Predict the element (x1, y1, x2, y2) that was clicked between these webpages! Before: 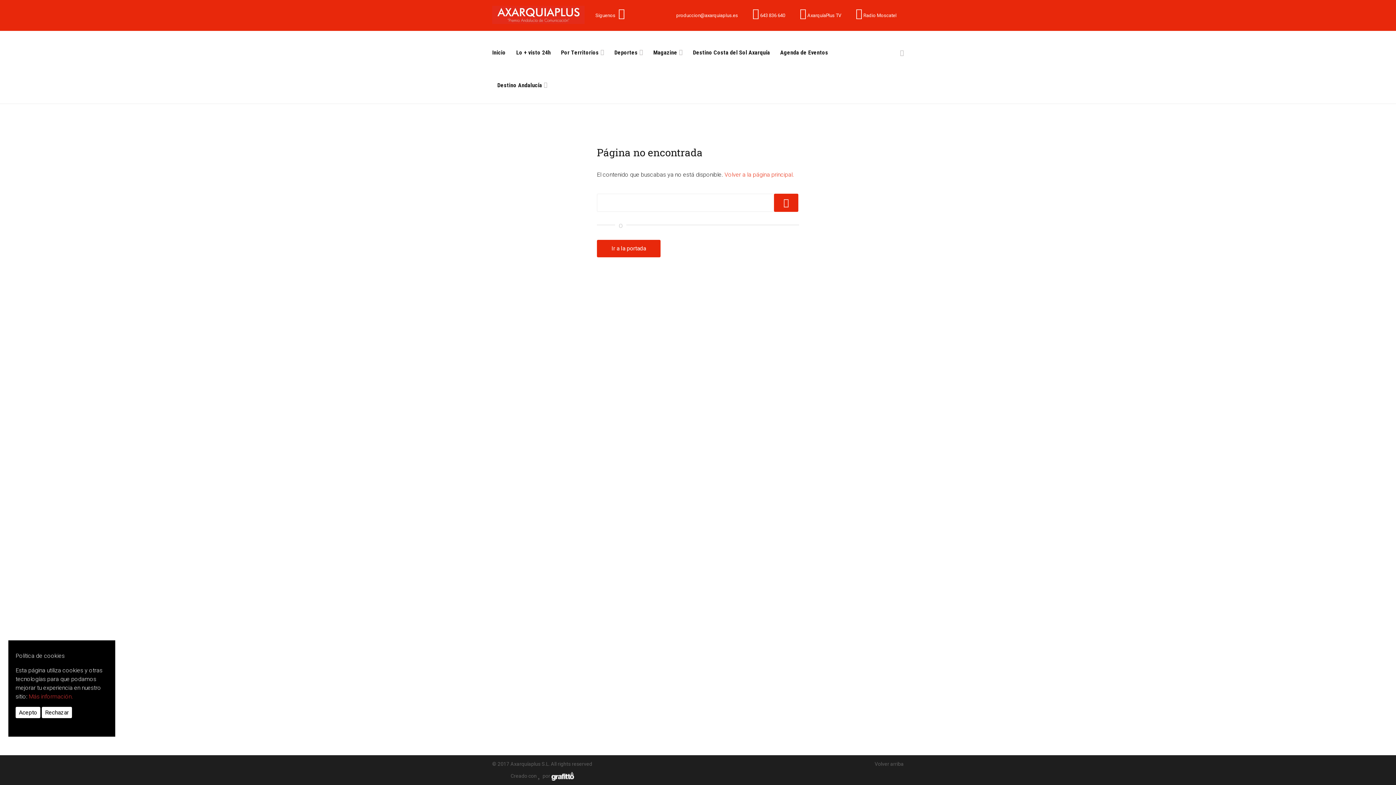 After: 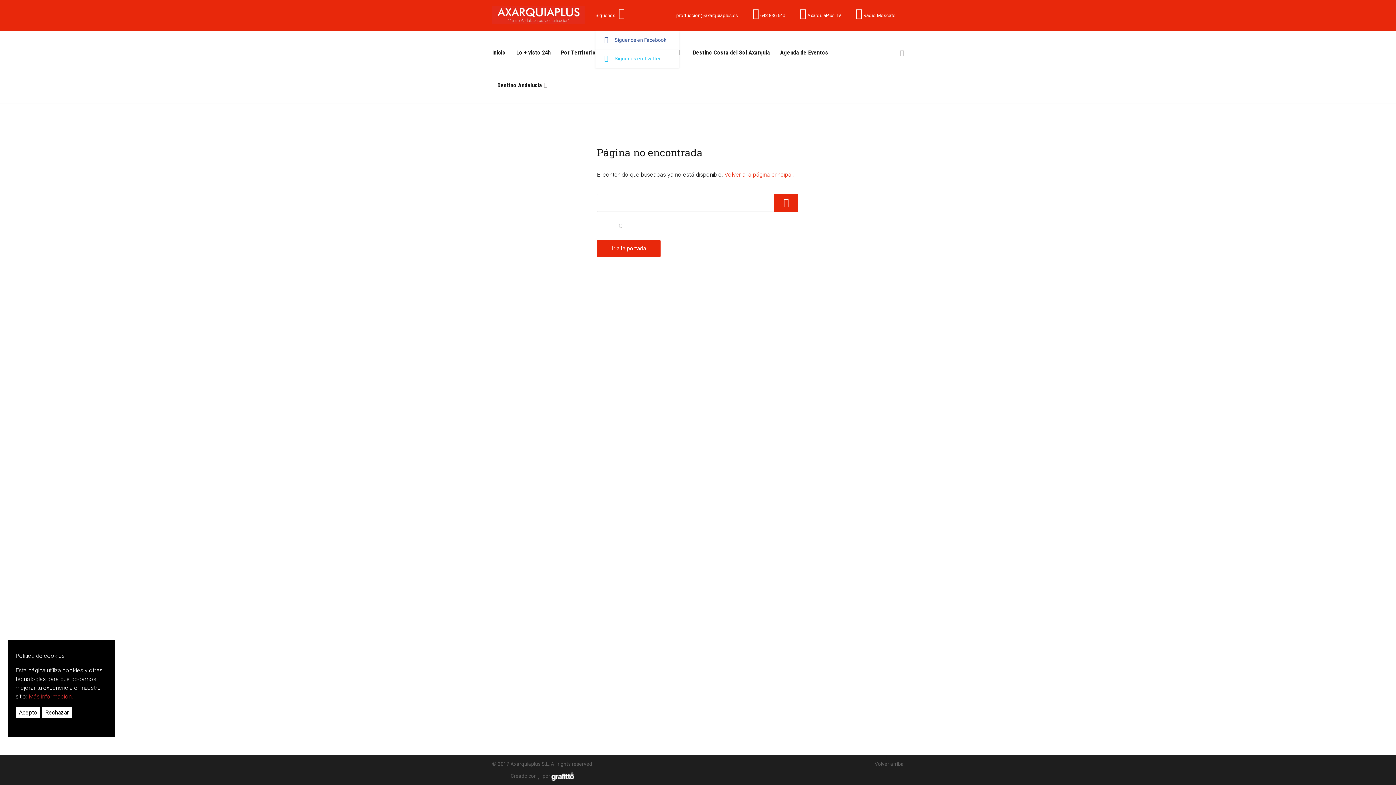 Action: bbox: (595, 0, 632, 30) label: Síguenos 